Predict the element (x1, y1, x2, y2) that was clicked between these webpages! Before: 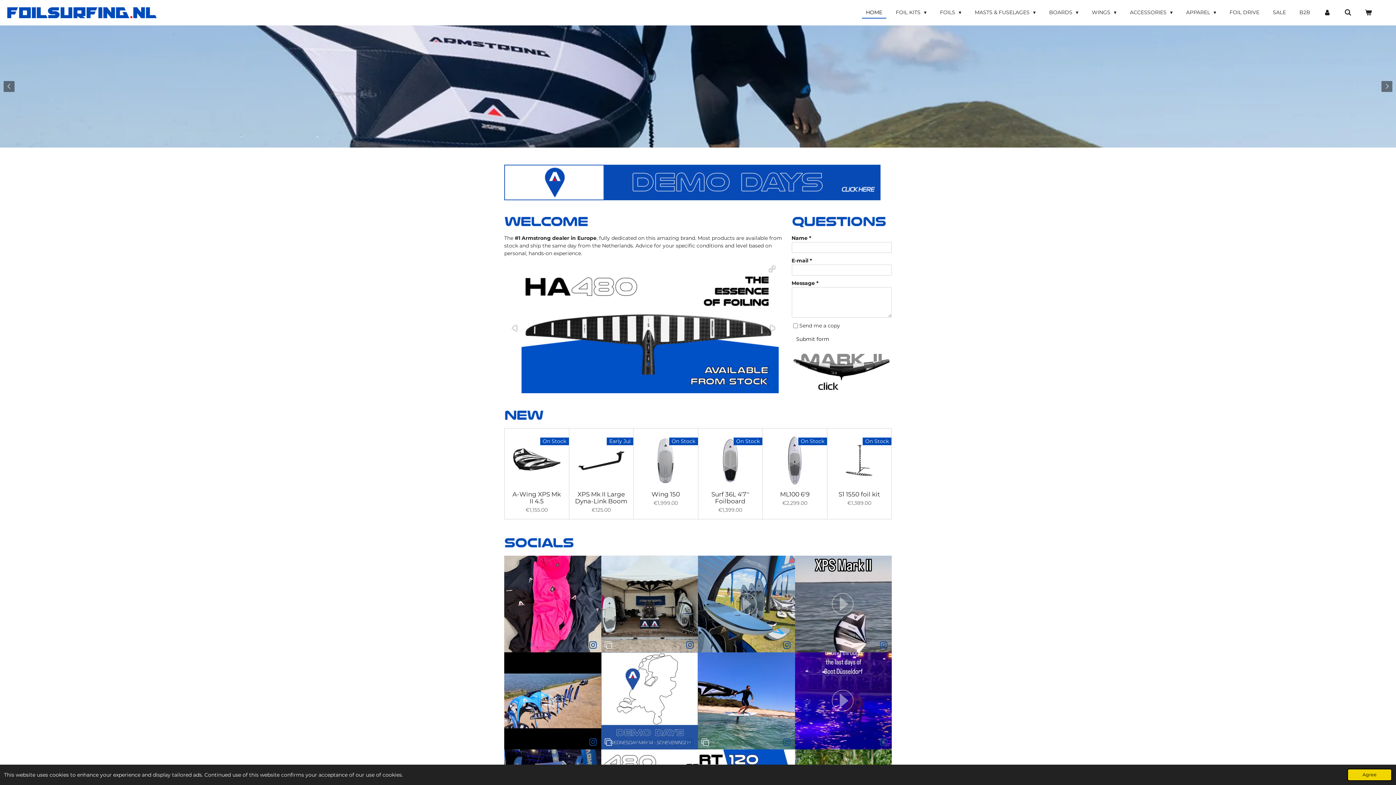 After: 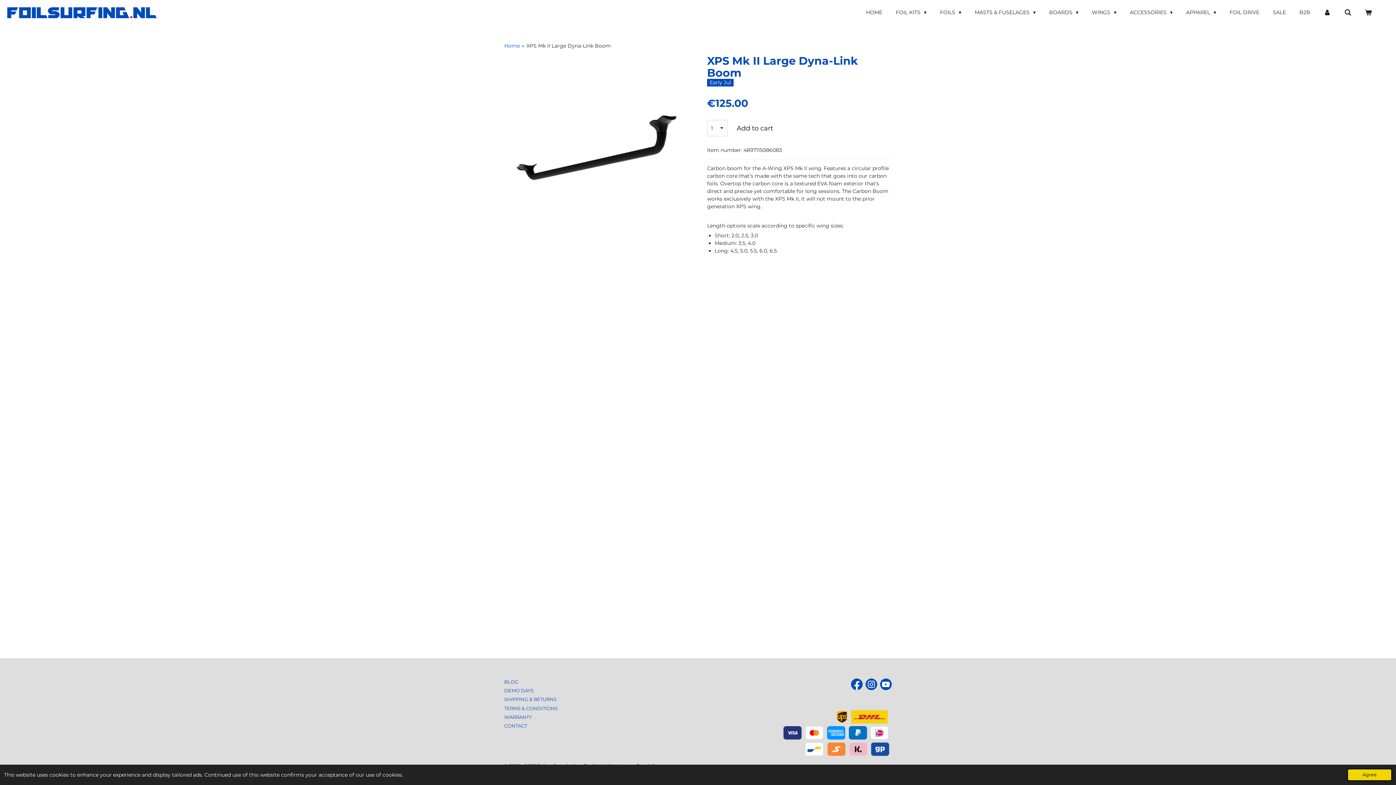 Action: label: XPS Mk II Large Dyna-Link Boom bbox: (574, 491, 628, 504)